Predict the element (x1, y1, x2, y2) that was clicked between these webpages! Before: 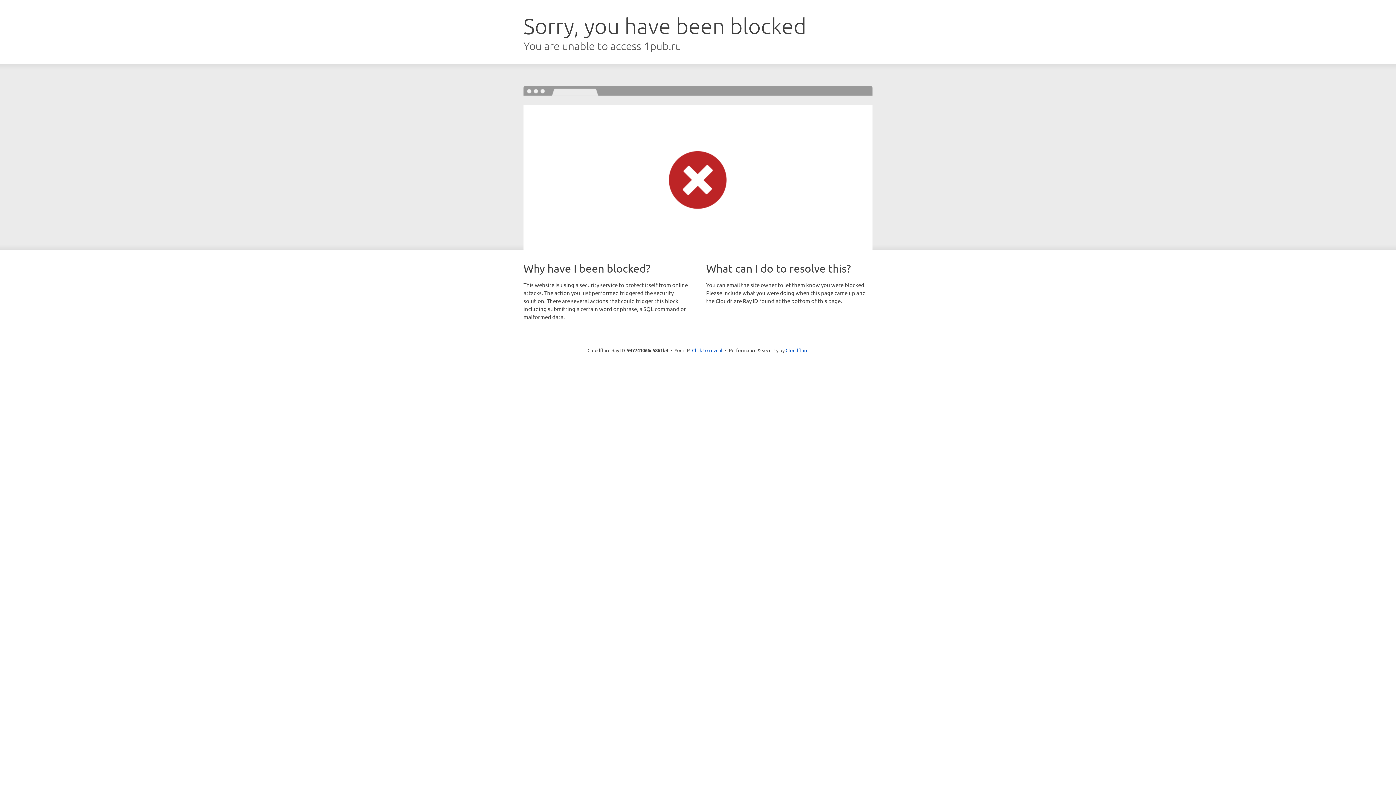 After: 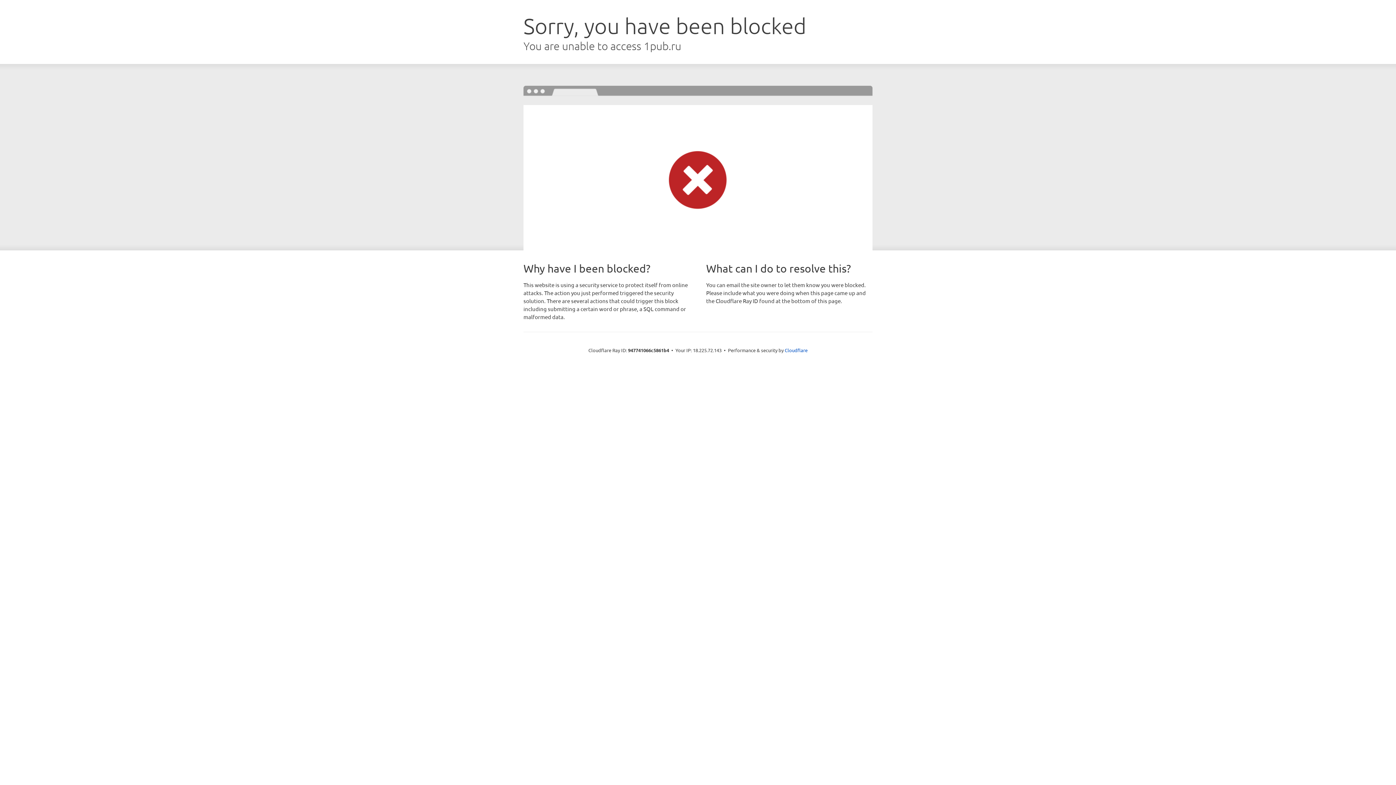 Action: bbox: (692, 346, 722, 353) label: Click to reveal